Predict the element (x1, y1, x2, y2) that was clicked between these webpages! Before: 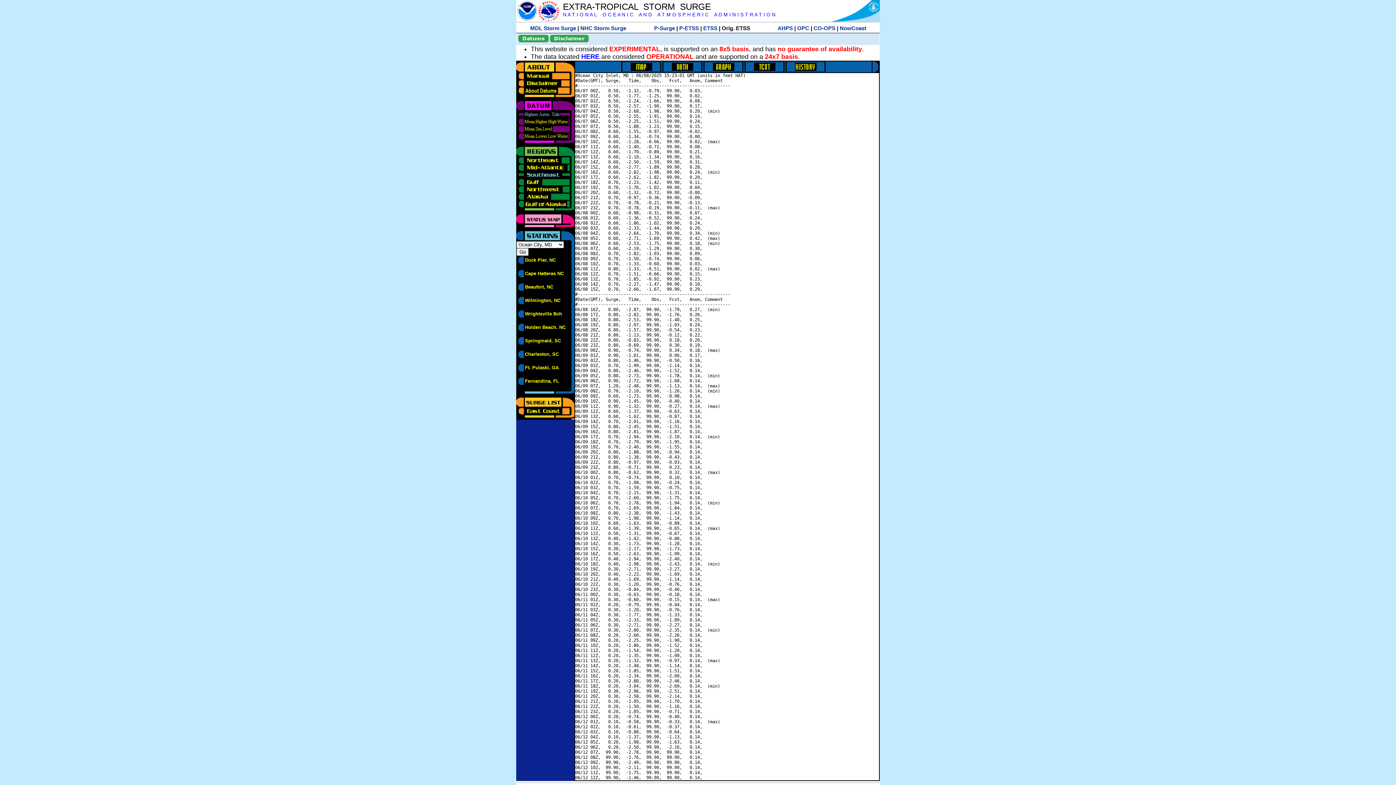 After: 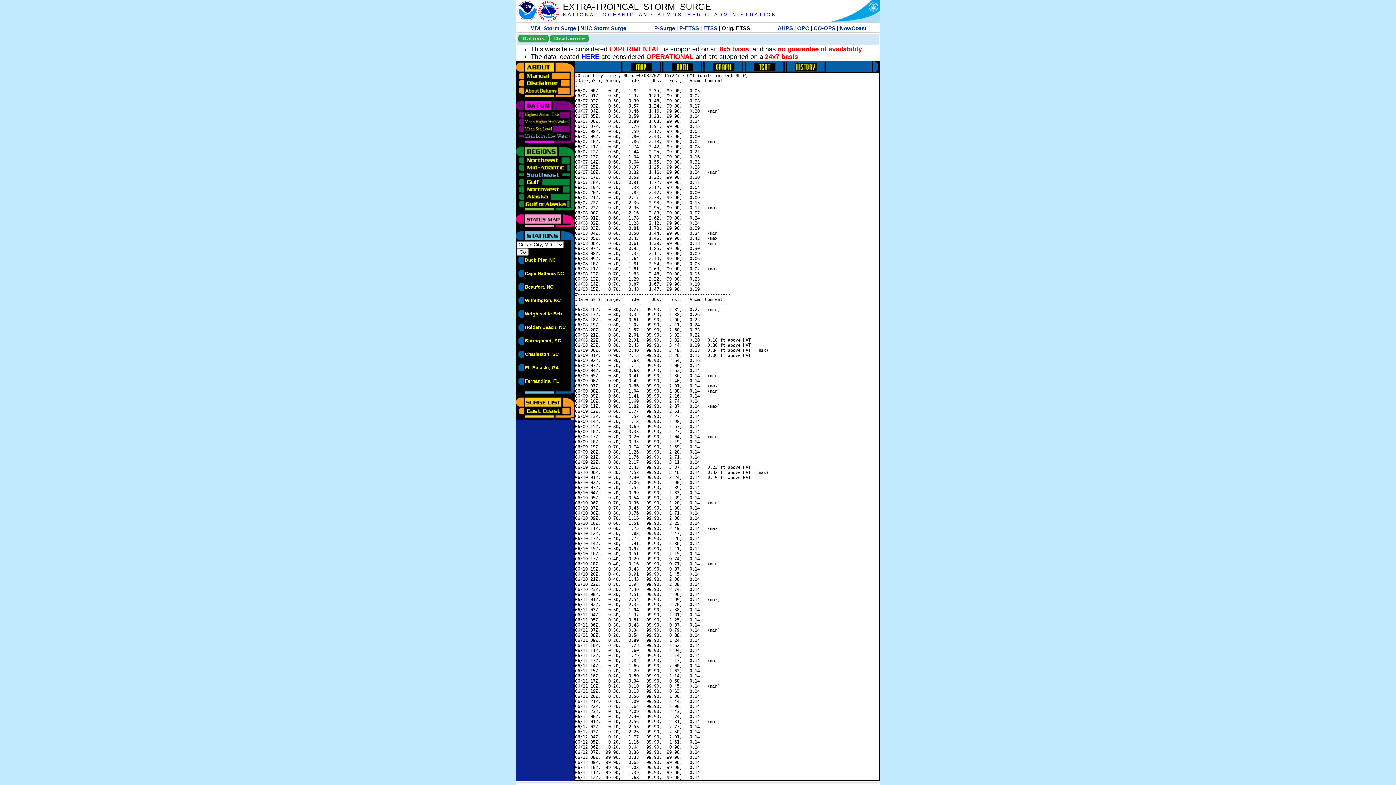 Action: bbox: (516, 132, 570, 137)